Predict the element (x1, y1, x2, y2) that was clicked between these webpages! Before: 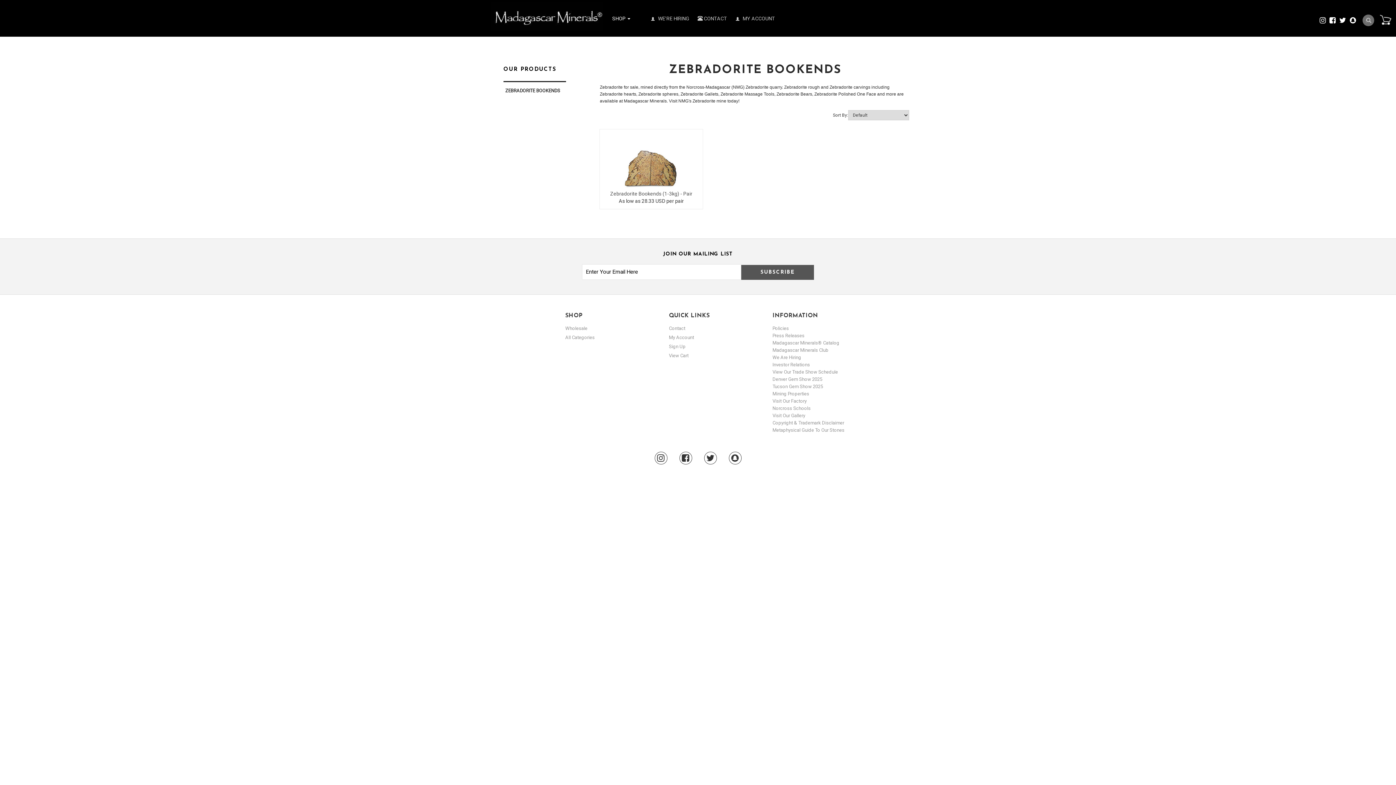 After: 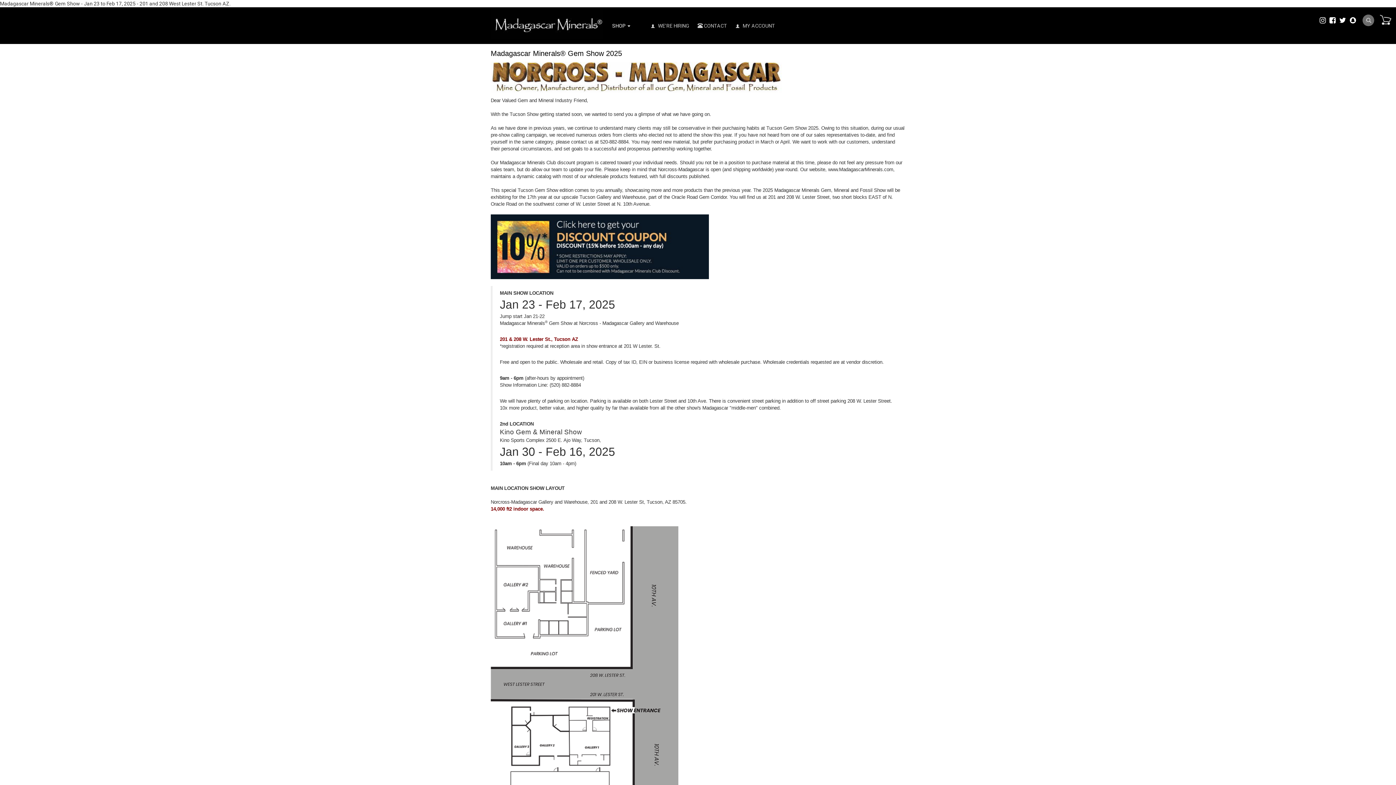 Action: bbox: (772, 384, 823, 389) label: Tucson Gem Show 2025